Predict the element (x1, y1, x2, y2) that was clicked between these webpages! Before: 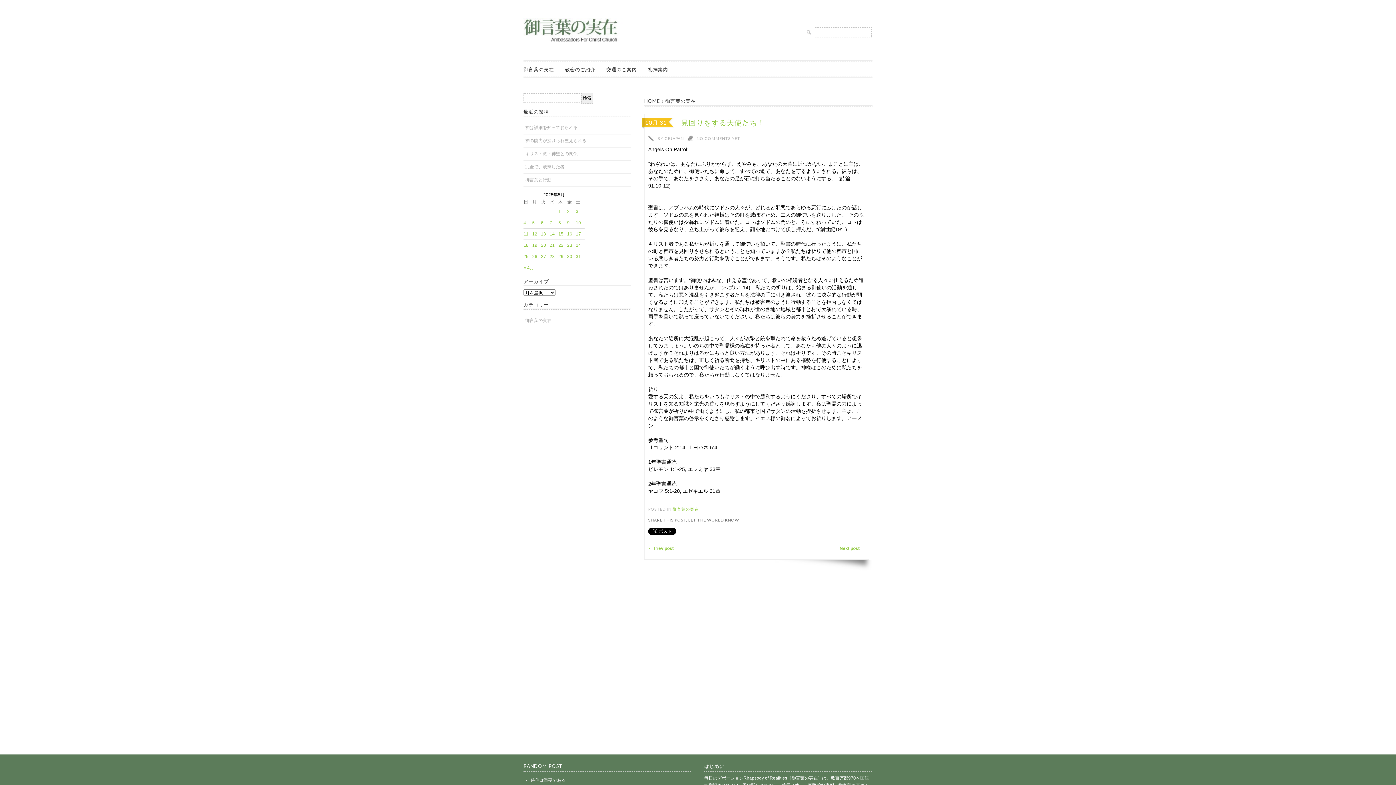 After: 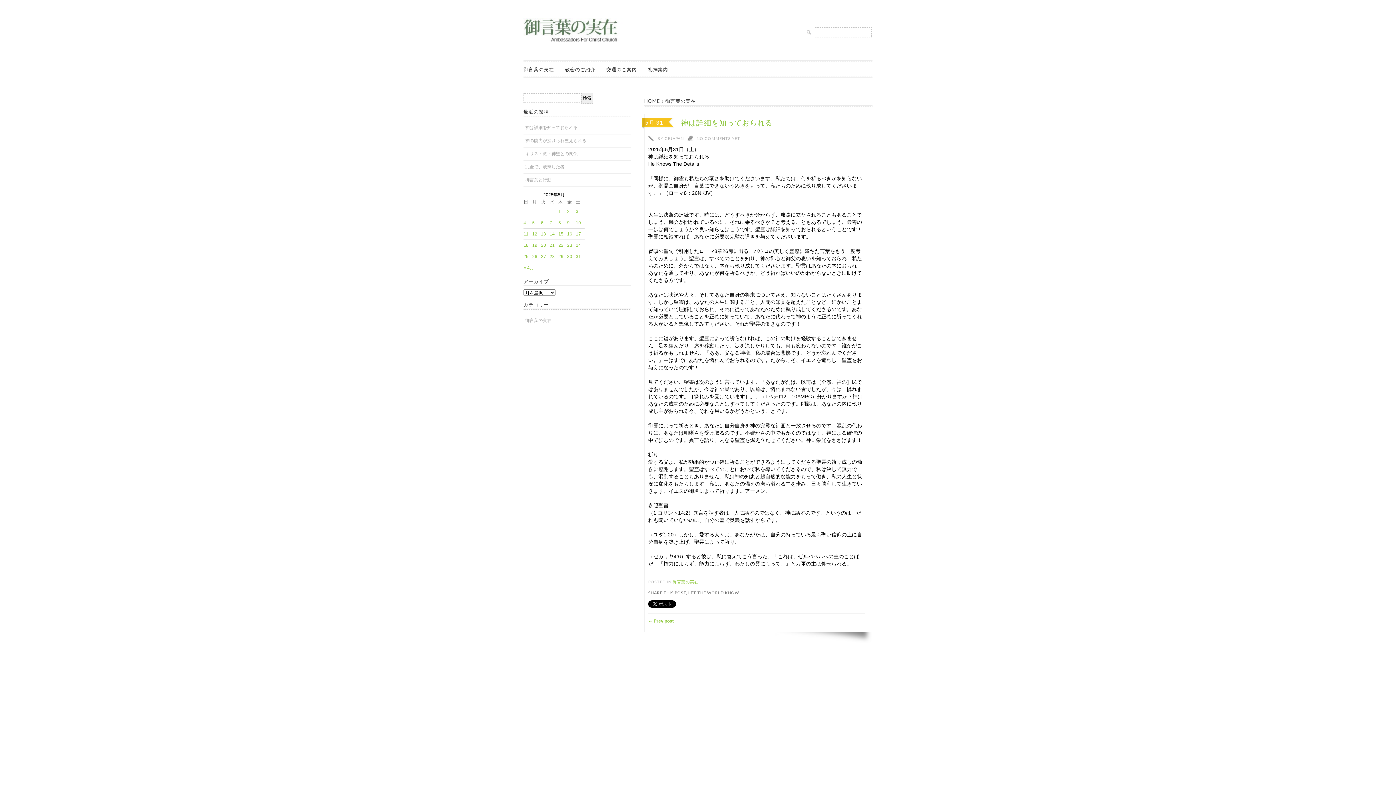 Action: label: 神は詳細を知っておられる bbox: (525, 125, 577, 130)